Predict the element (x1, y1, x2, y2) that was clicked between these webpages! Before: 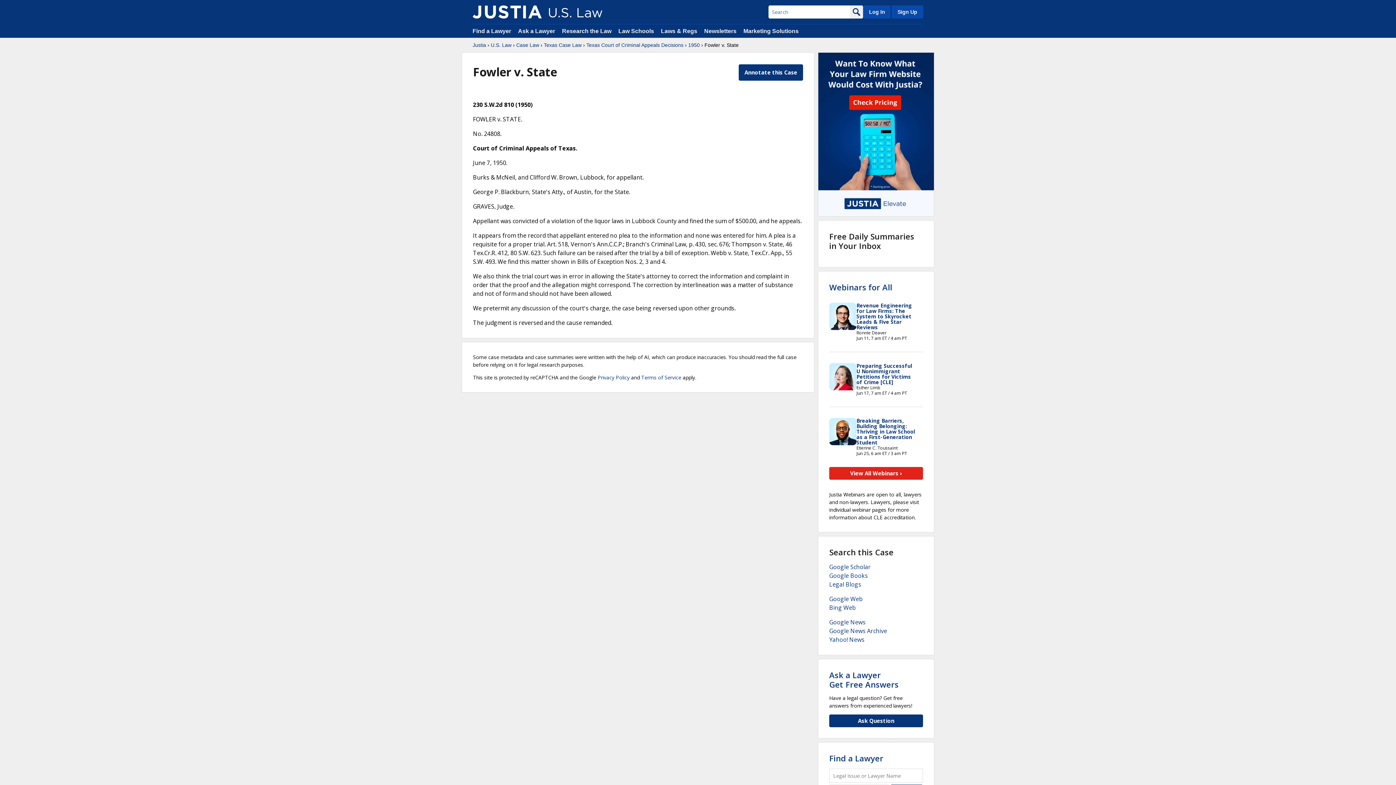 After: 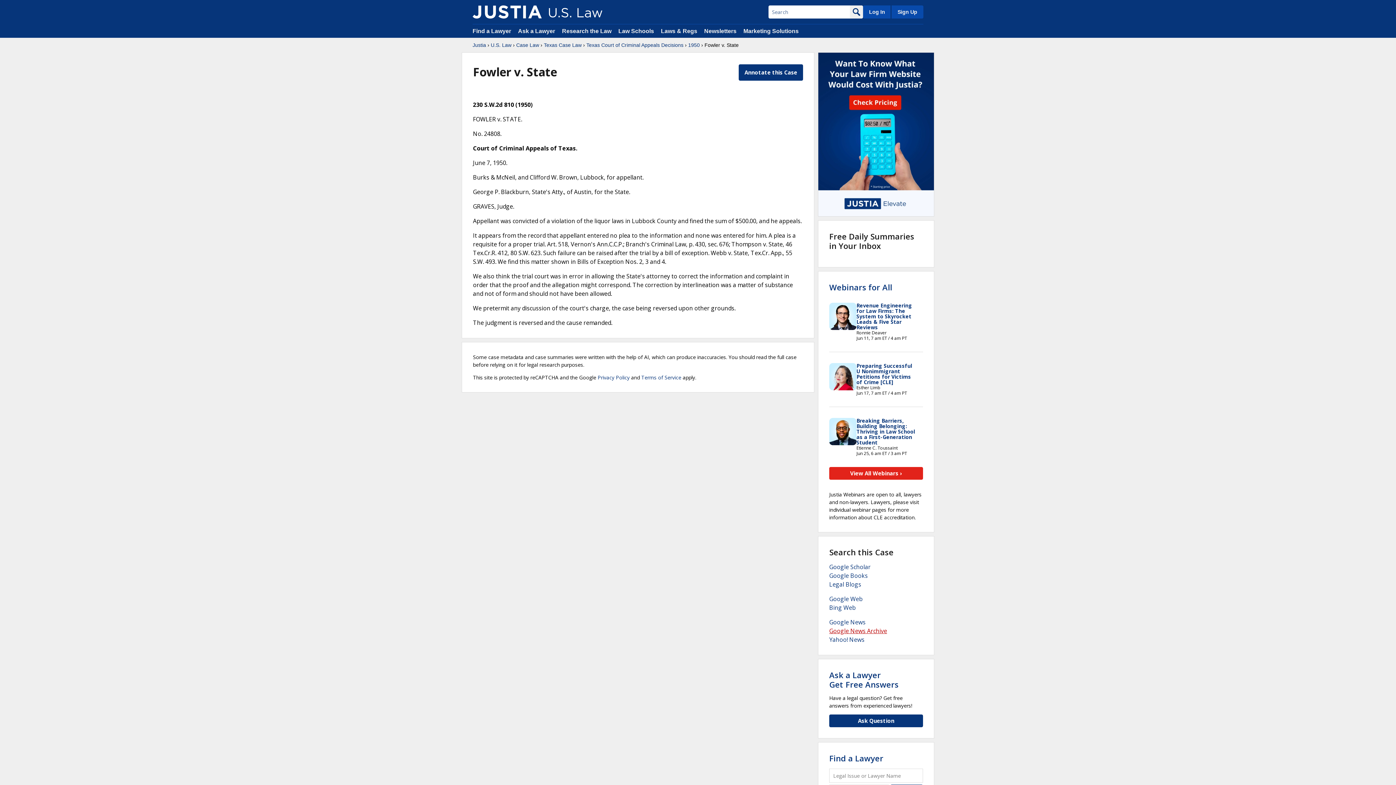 Action: label: Google News Archive bbox: (829, 627, 887, 635)